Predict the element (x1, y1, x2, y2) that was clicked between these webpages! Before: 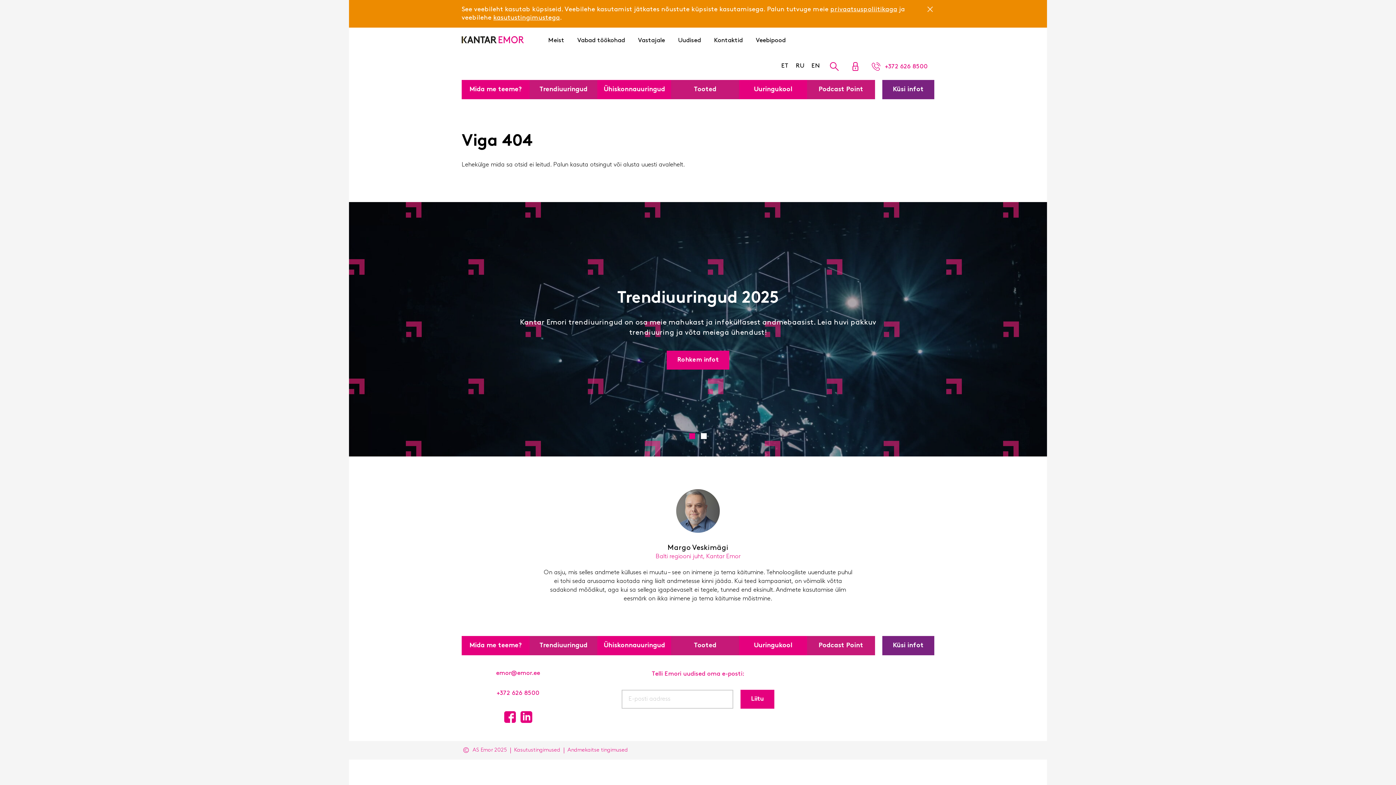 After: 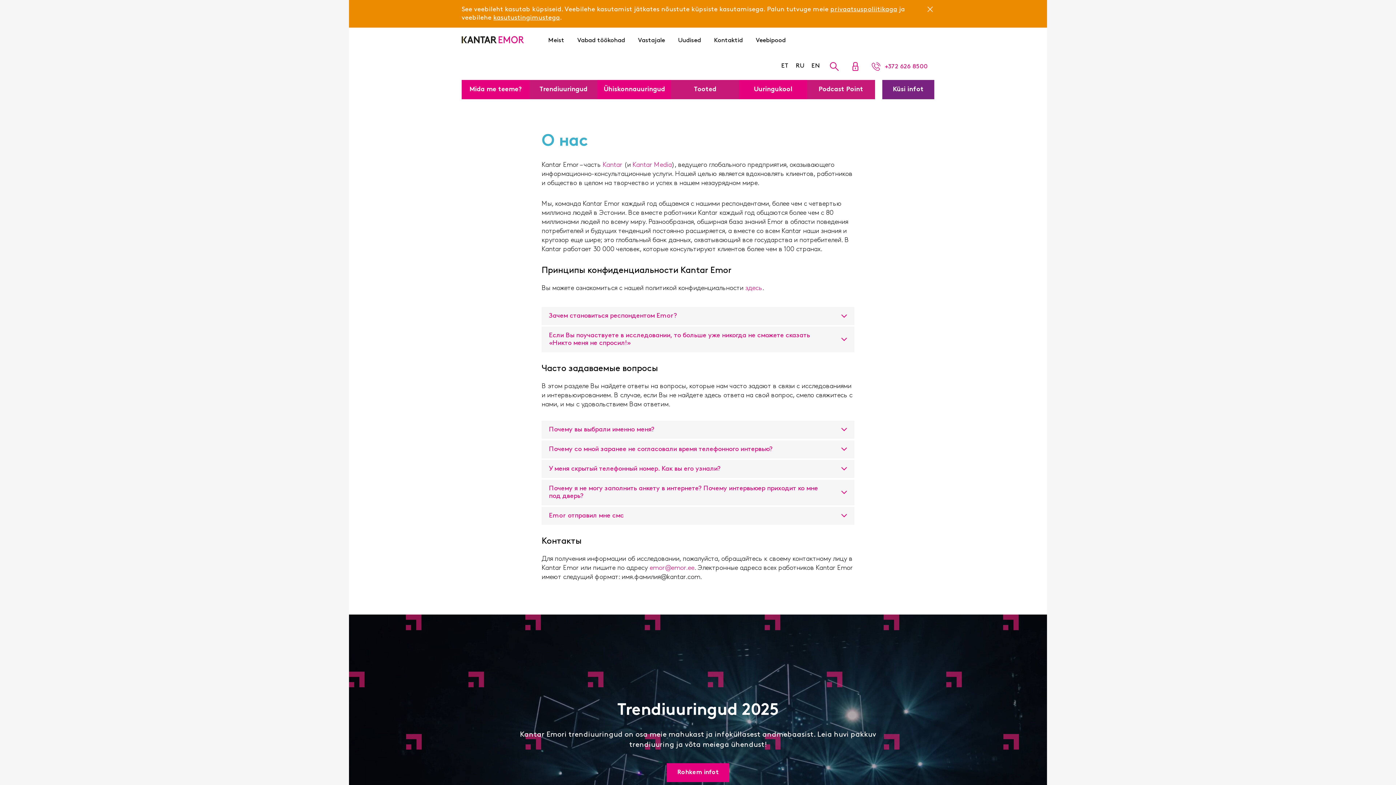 Action: bbox: (792, 53, 808, 78) label: RU